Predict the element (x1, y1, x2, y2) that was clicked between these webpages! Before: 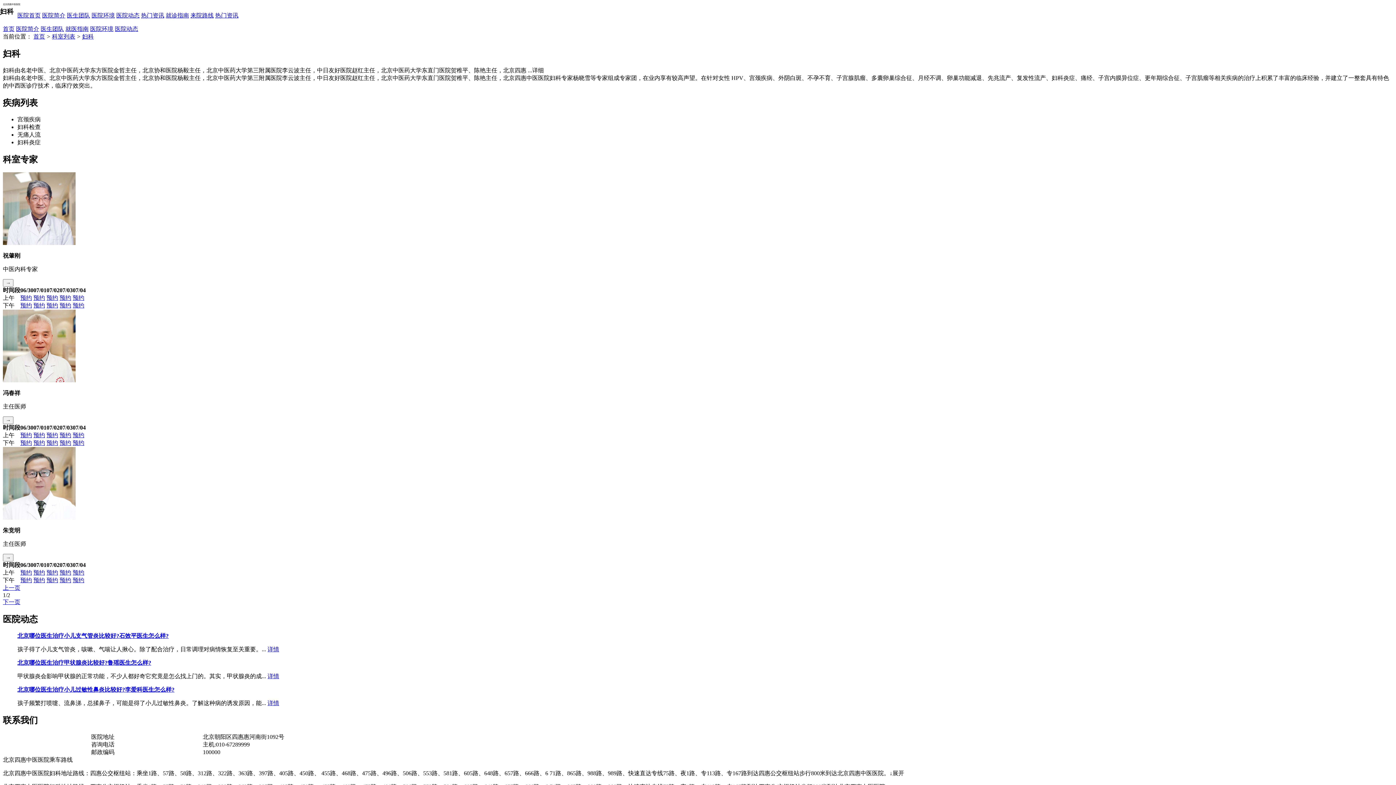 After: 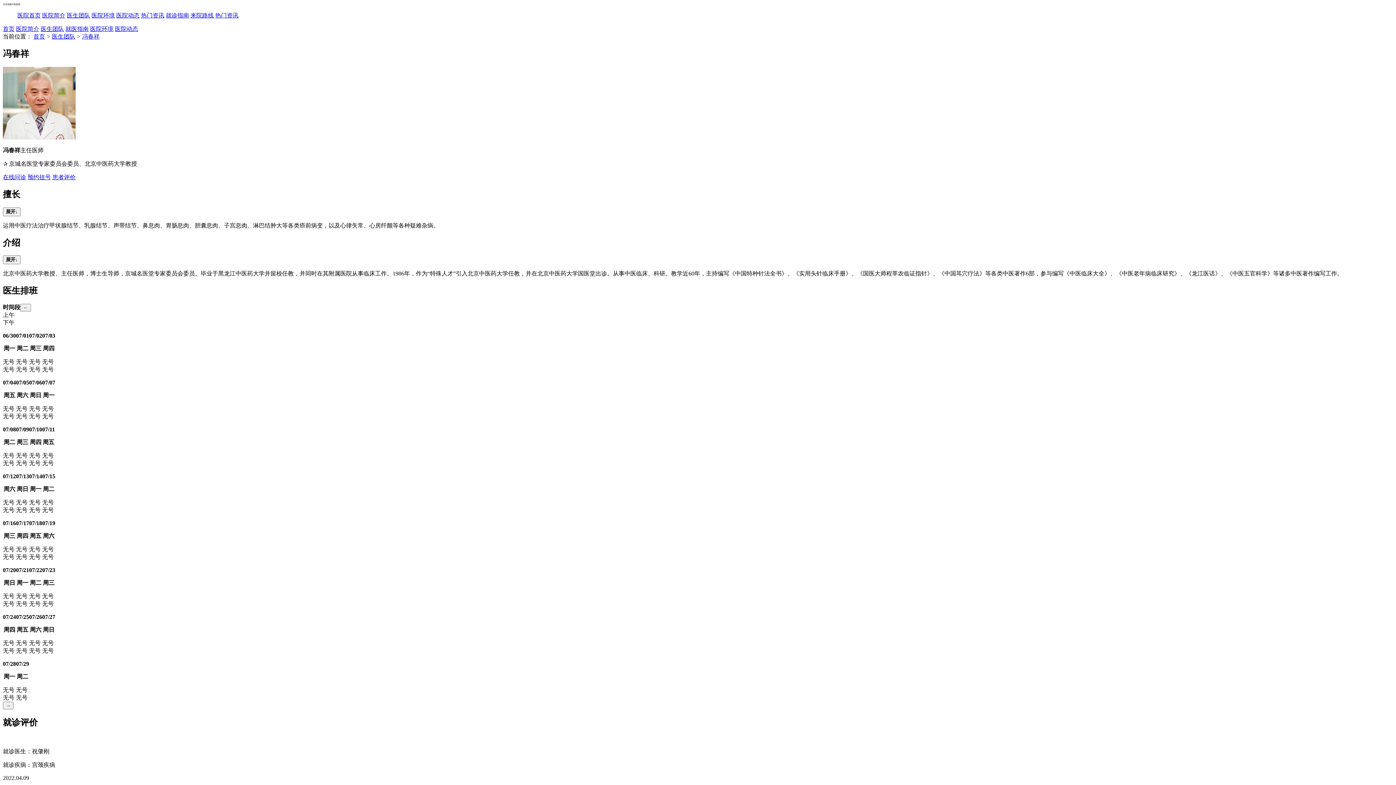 Action: bbox: (2, 416, 13, 424) label: →